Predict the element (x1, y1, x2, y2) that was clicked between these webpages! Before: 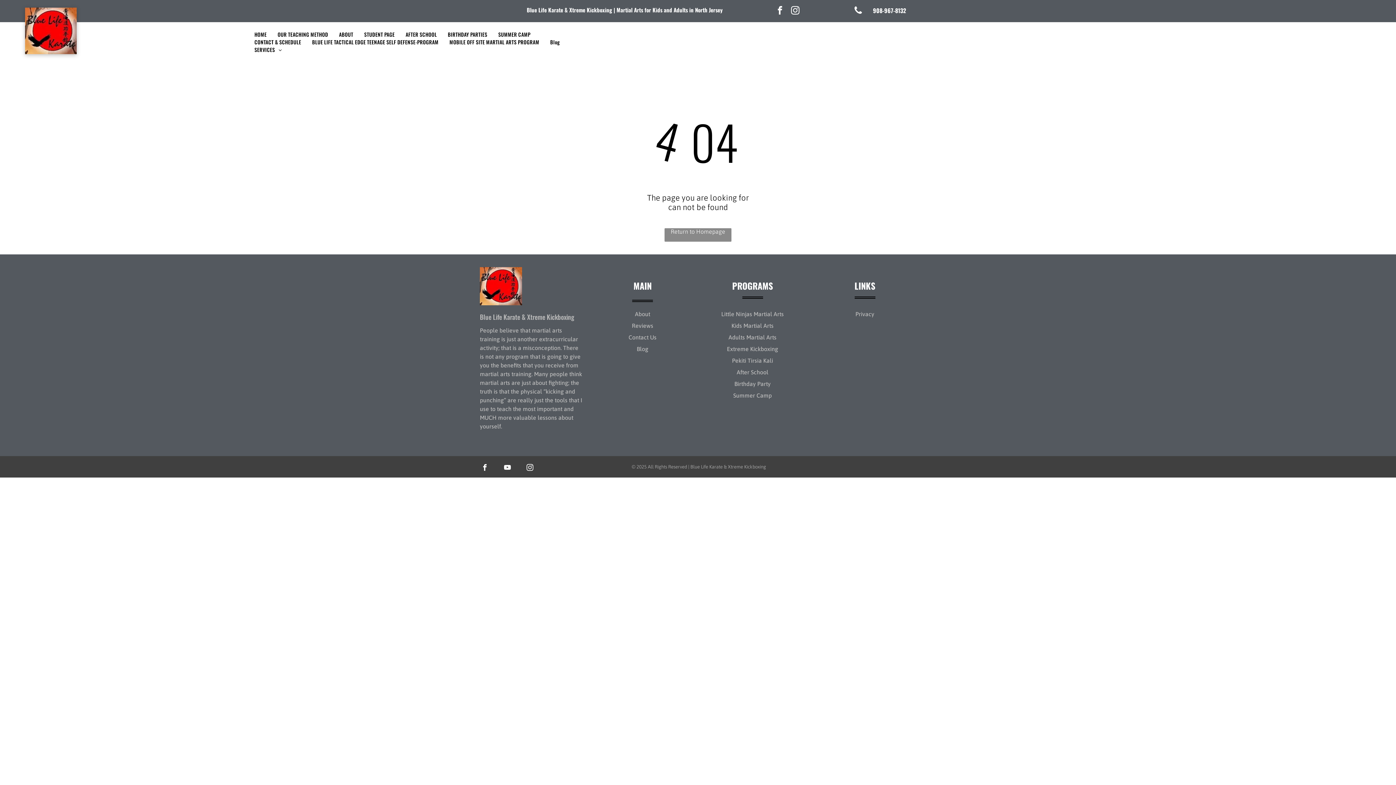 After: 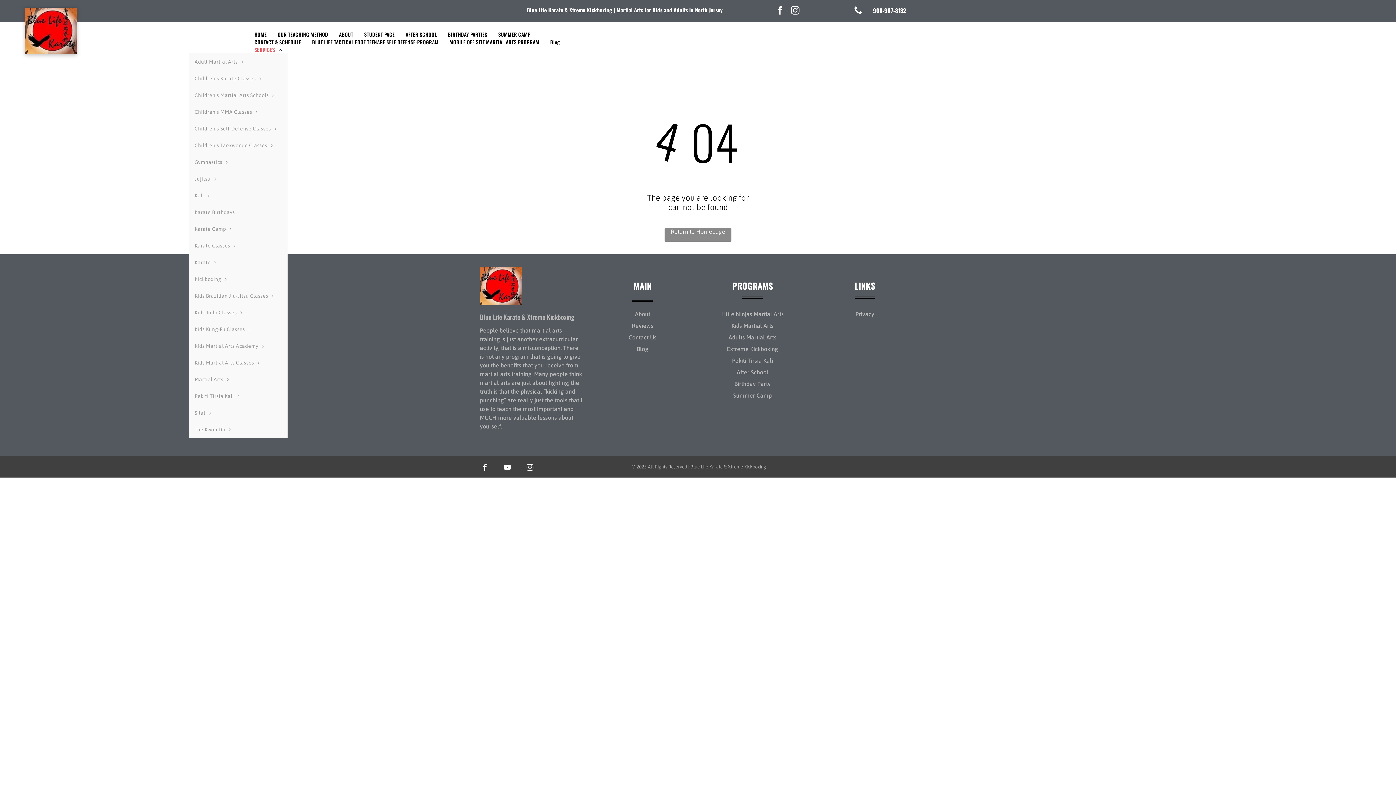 Action: label: SERVICES bbox: (249, 45, 287, 53)